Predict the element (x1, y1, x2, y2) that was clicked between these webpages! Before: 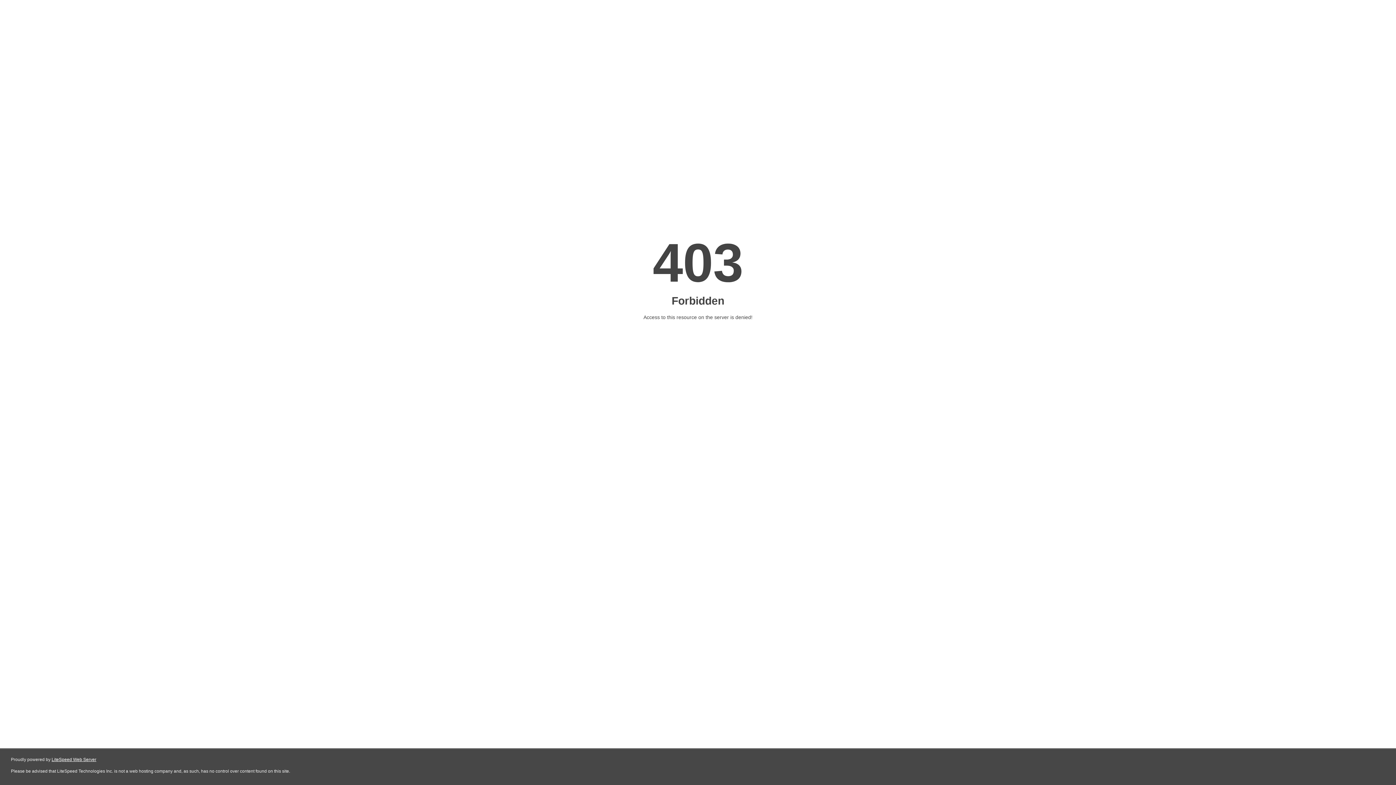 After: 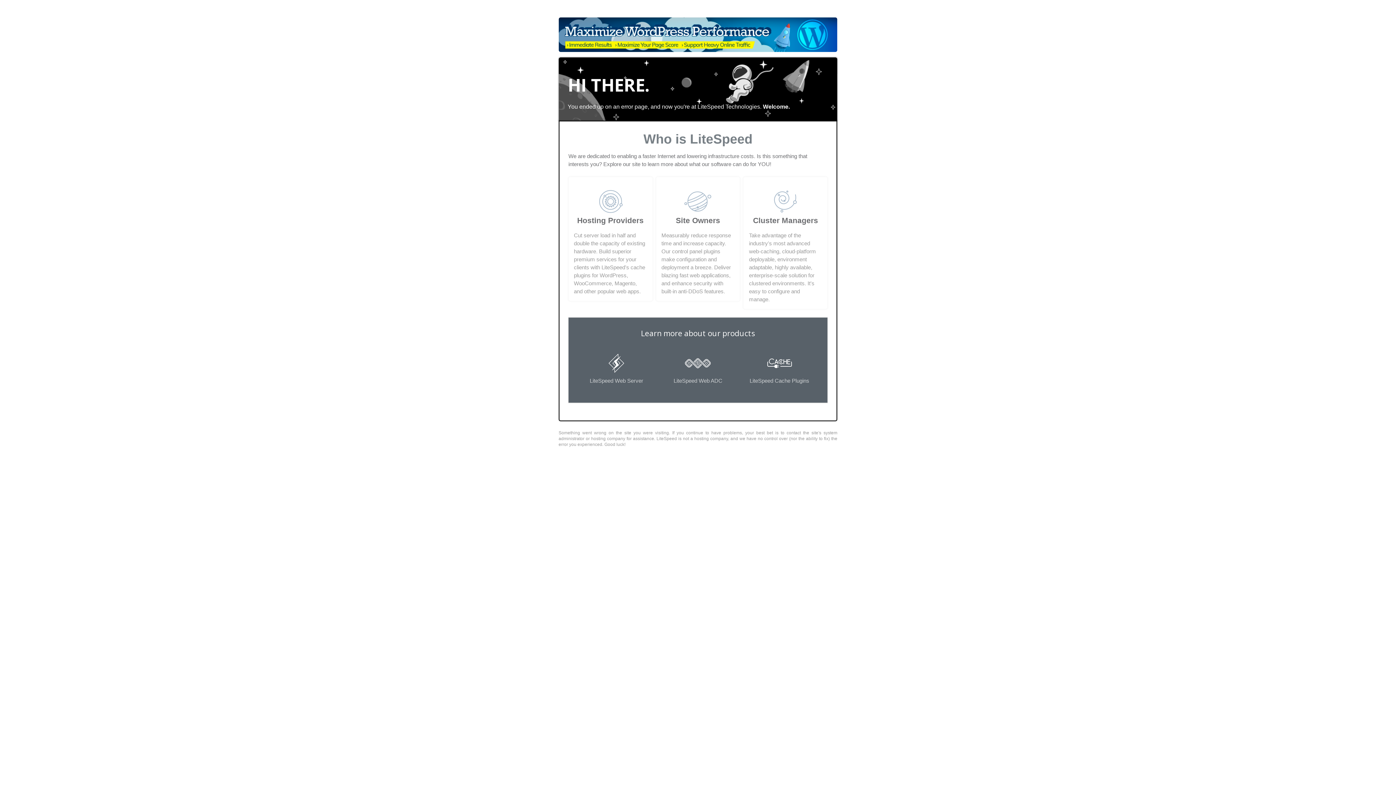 Action: bbox: (51, 757, 96, 762) label: LiteSpeed Web Server